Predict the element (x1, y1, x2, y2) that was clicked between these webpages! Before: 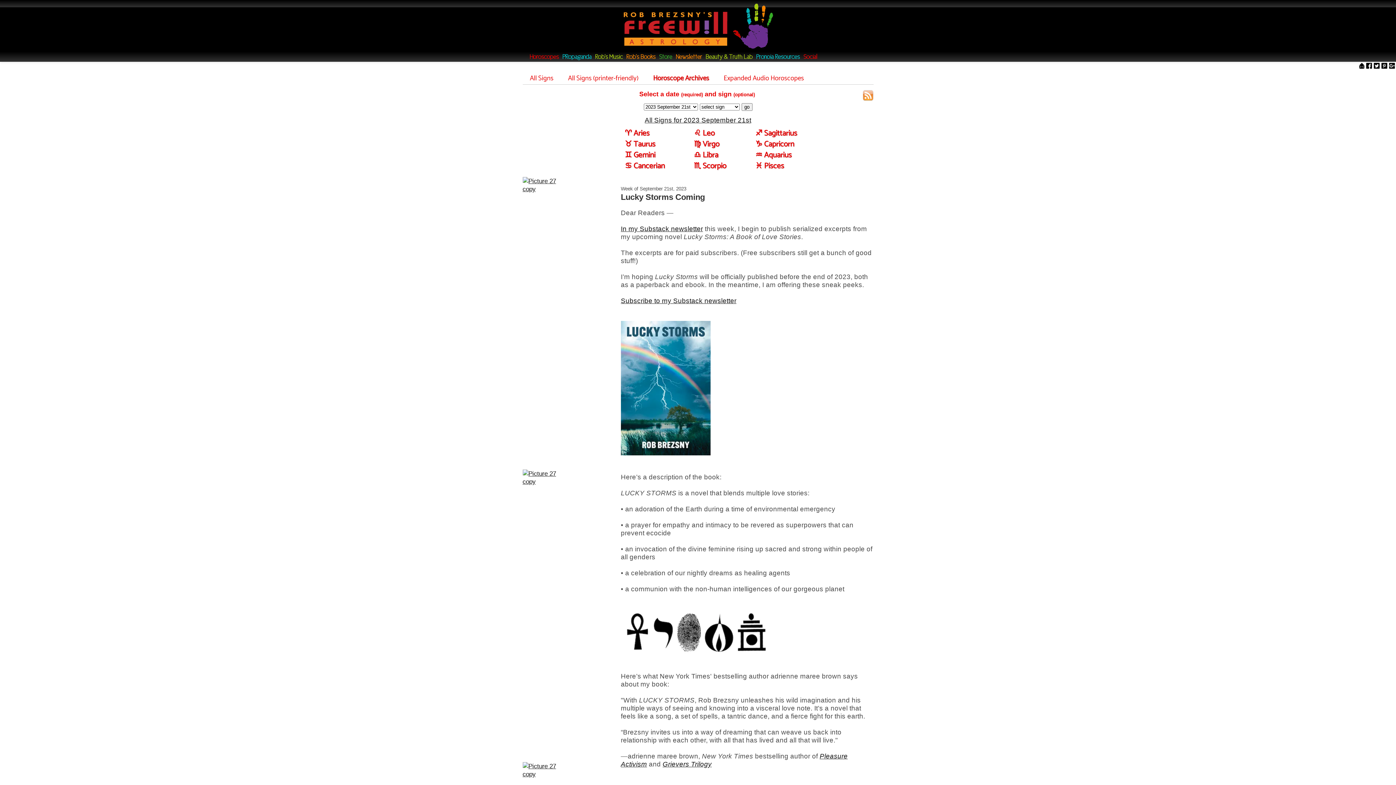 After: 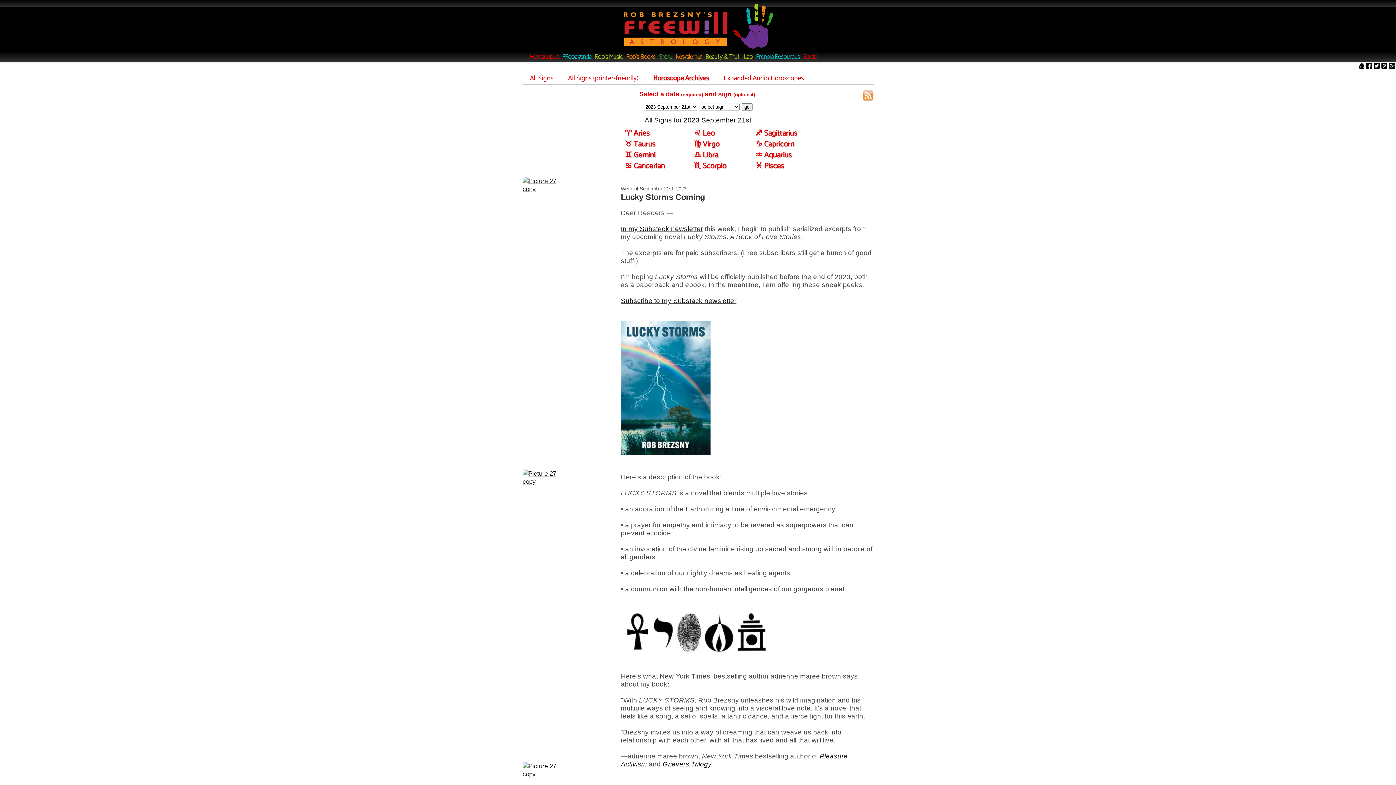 Action: bbox: (1366, 62, 1372, 70)